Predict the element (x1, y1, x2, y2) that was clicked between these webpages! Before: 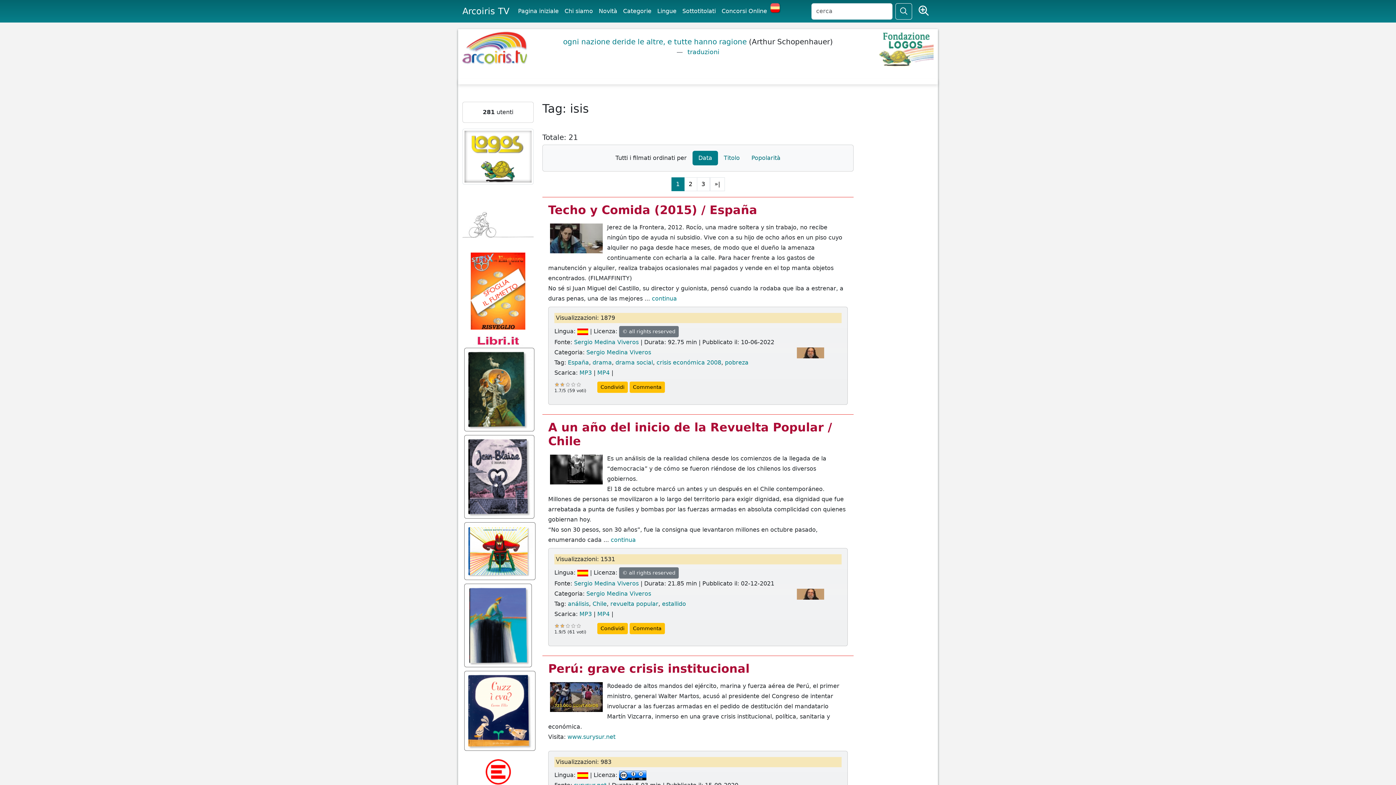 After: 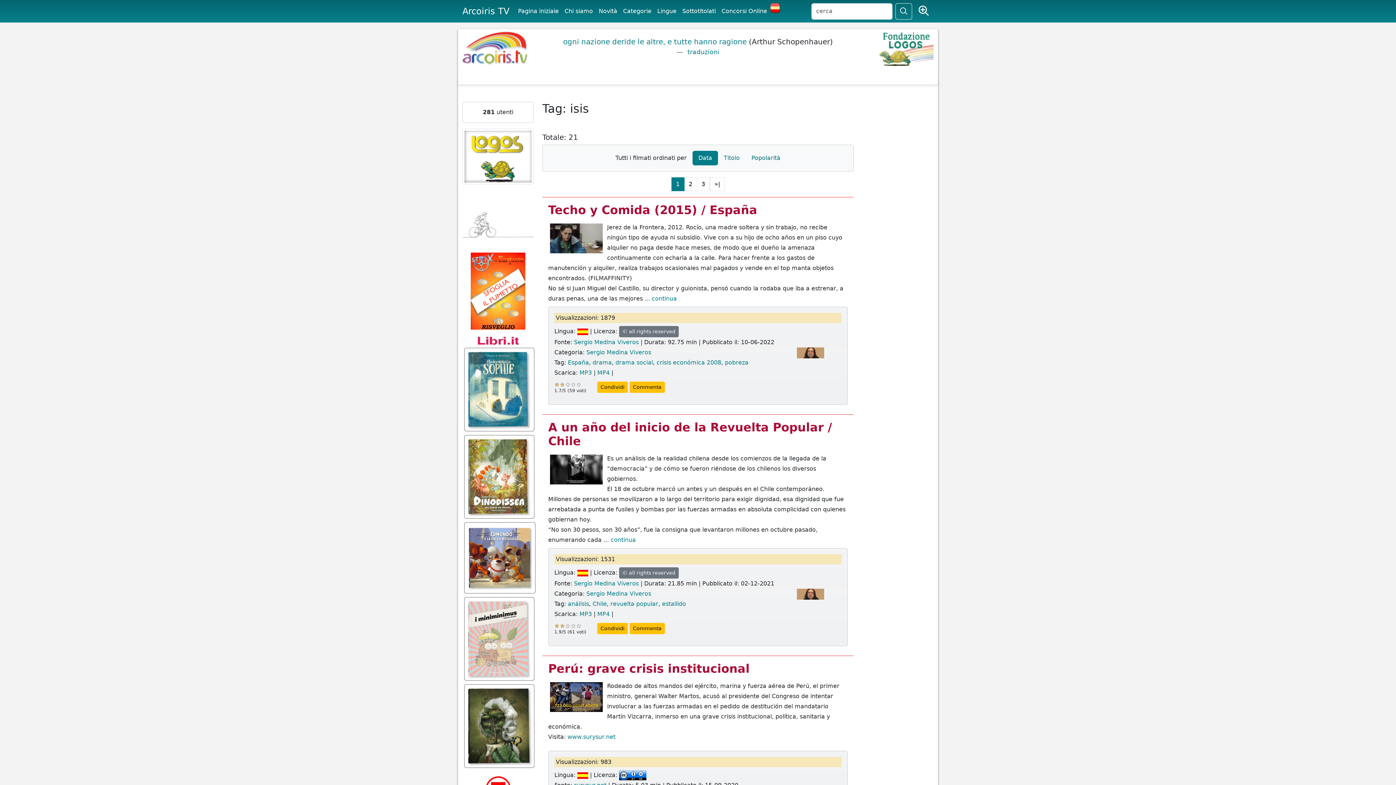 Action: bbox: (770, 4, 781, 11)